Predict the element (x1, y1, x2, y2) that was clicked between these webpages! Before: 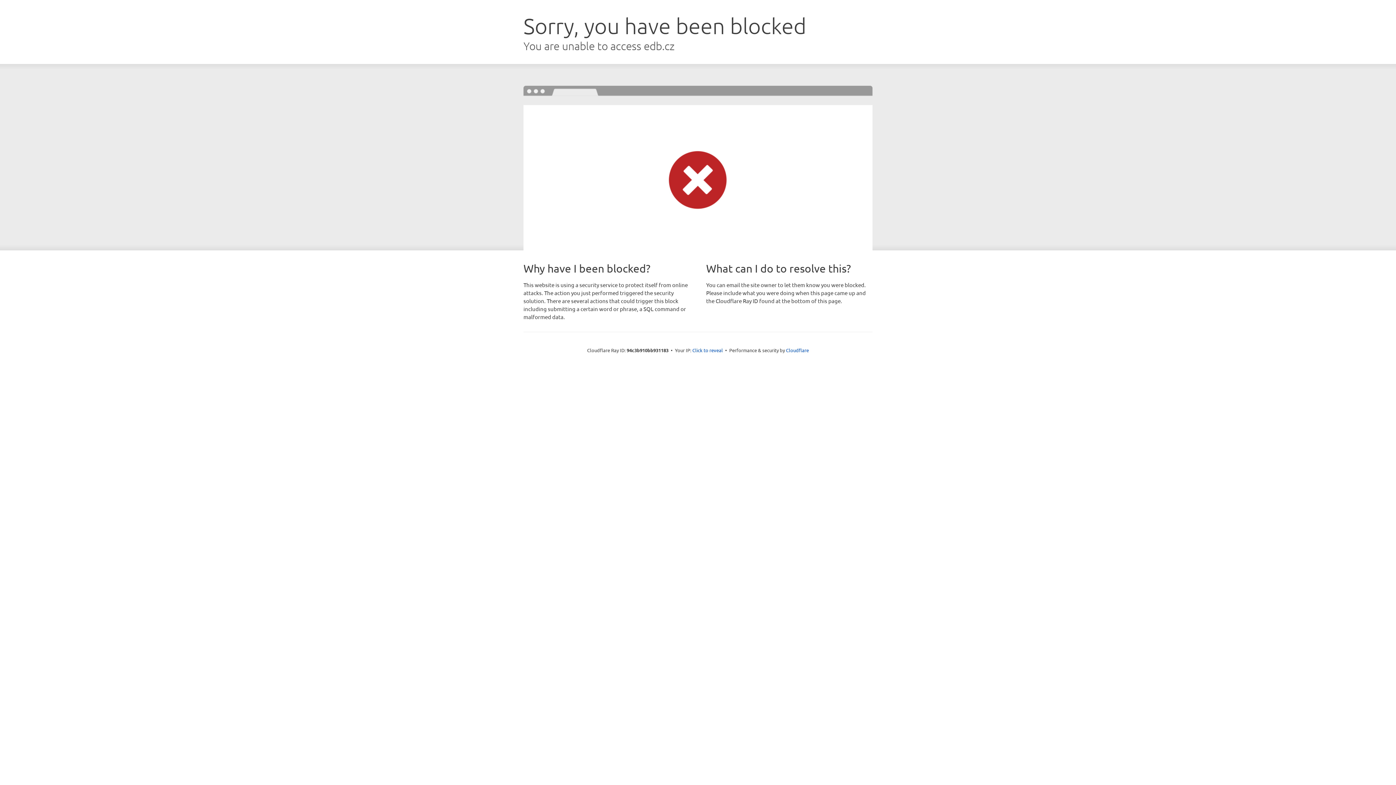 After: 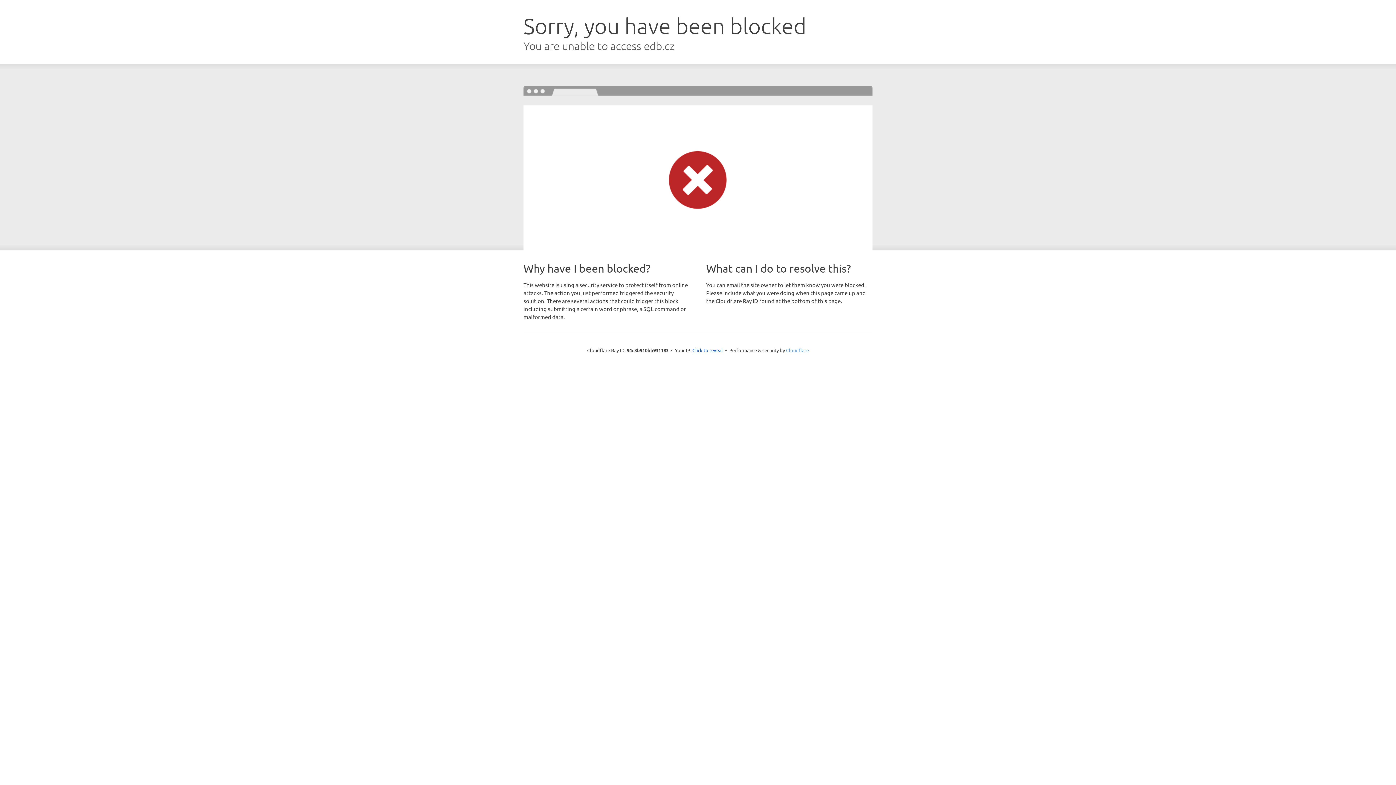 Action: bbox: (786, 347, 809, 353) label: Cloudflare